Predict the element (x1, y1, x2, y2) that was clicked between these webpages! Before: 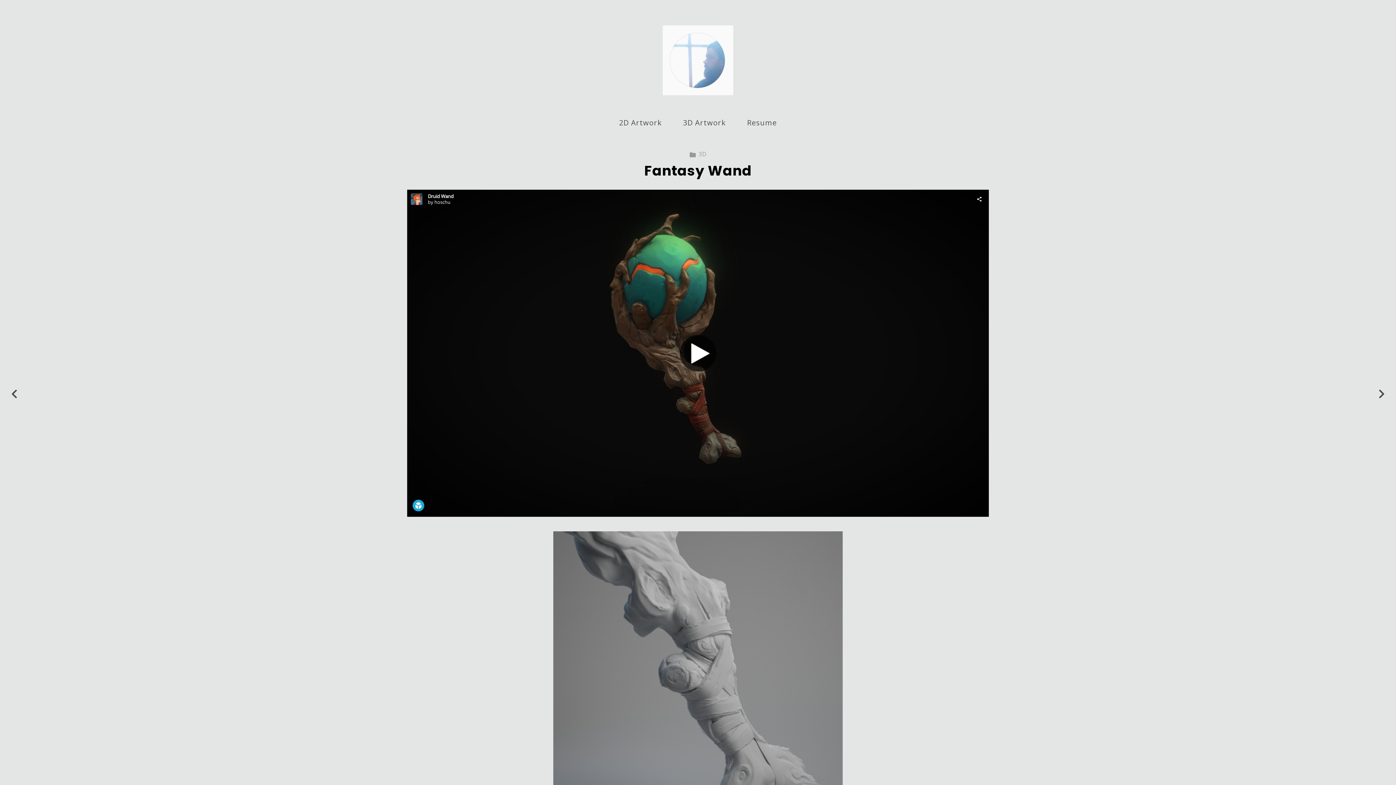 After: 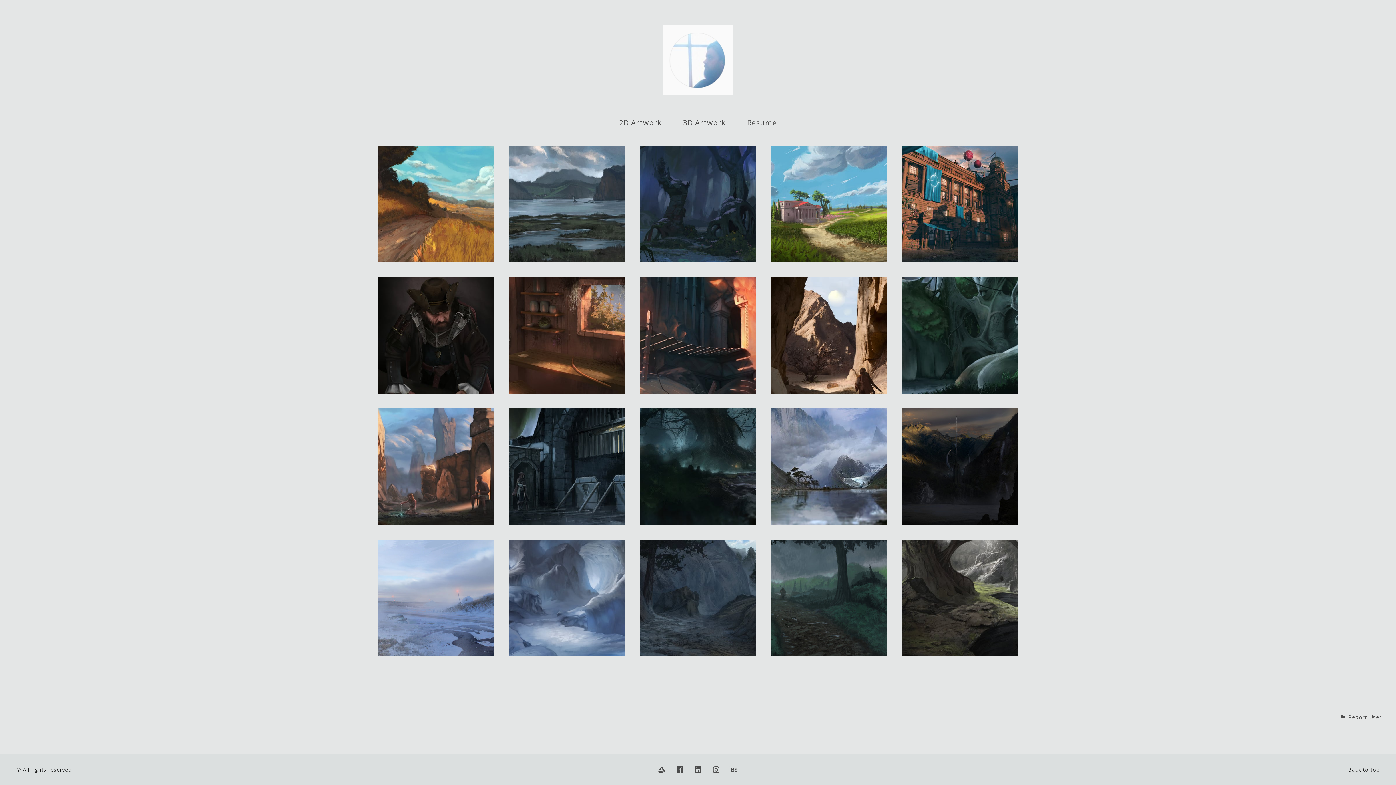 Action: bbox: (662, 89, 733, 97)